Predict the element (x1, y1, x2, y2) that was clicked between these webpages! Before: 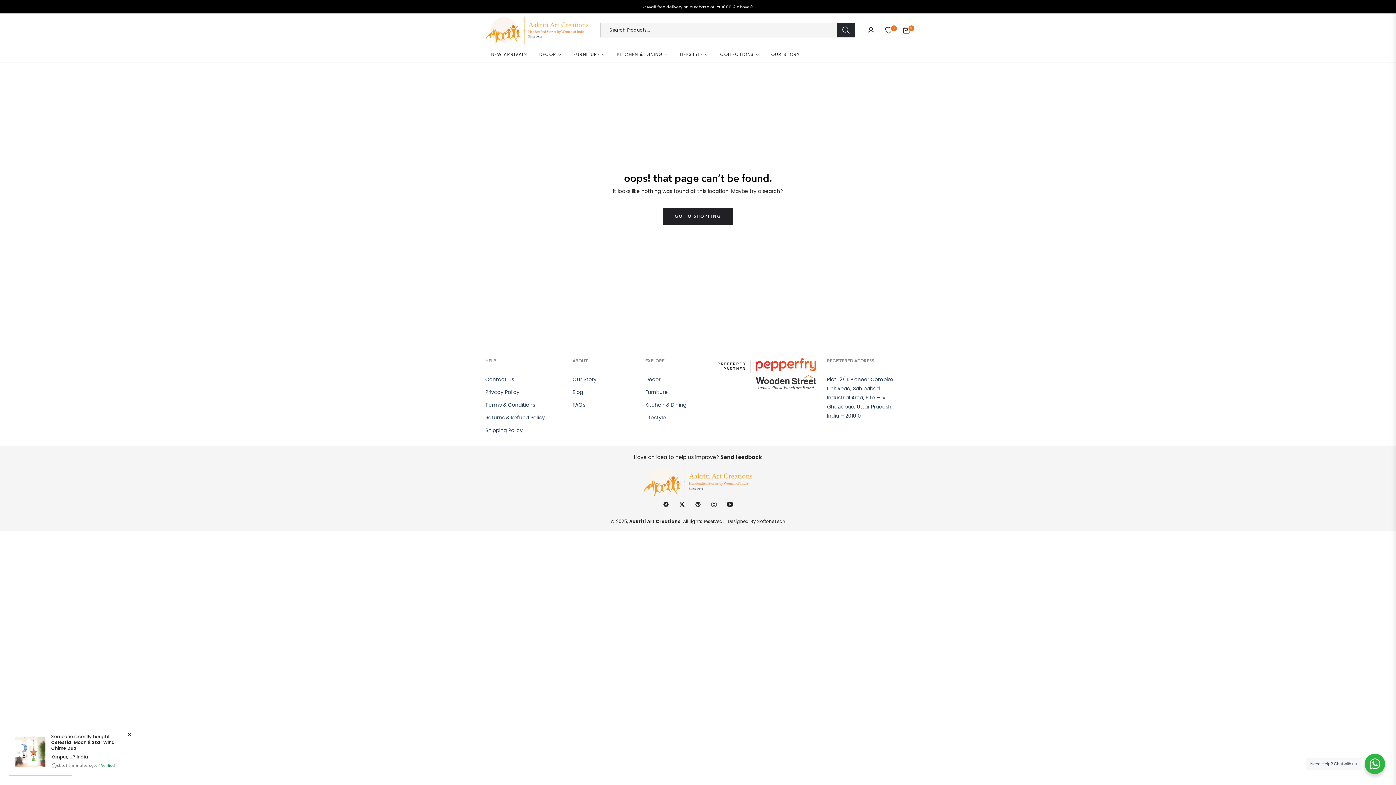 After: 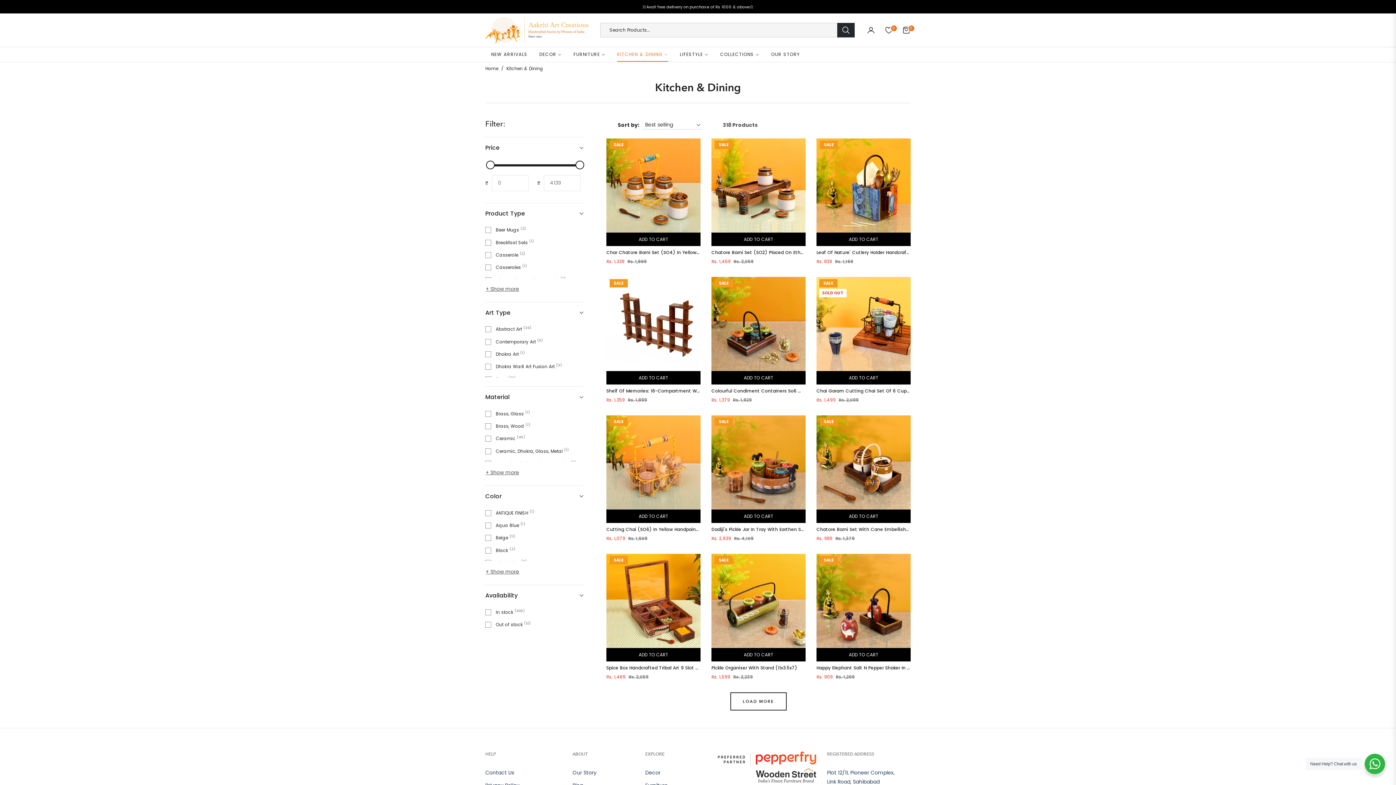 Action: bbox: (645, 401, 686, 408) label: Kitchen & Dining